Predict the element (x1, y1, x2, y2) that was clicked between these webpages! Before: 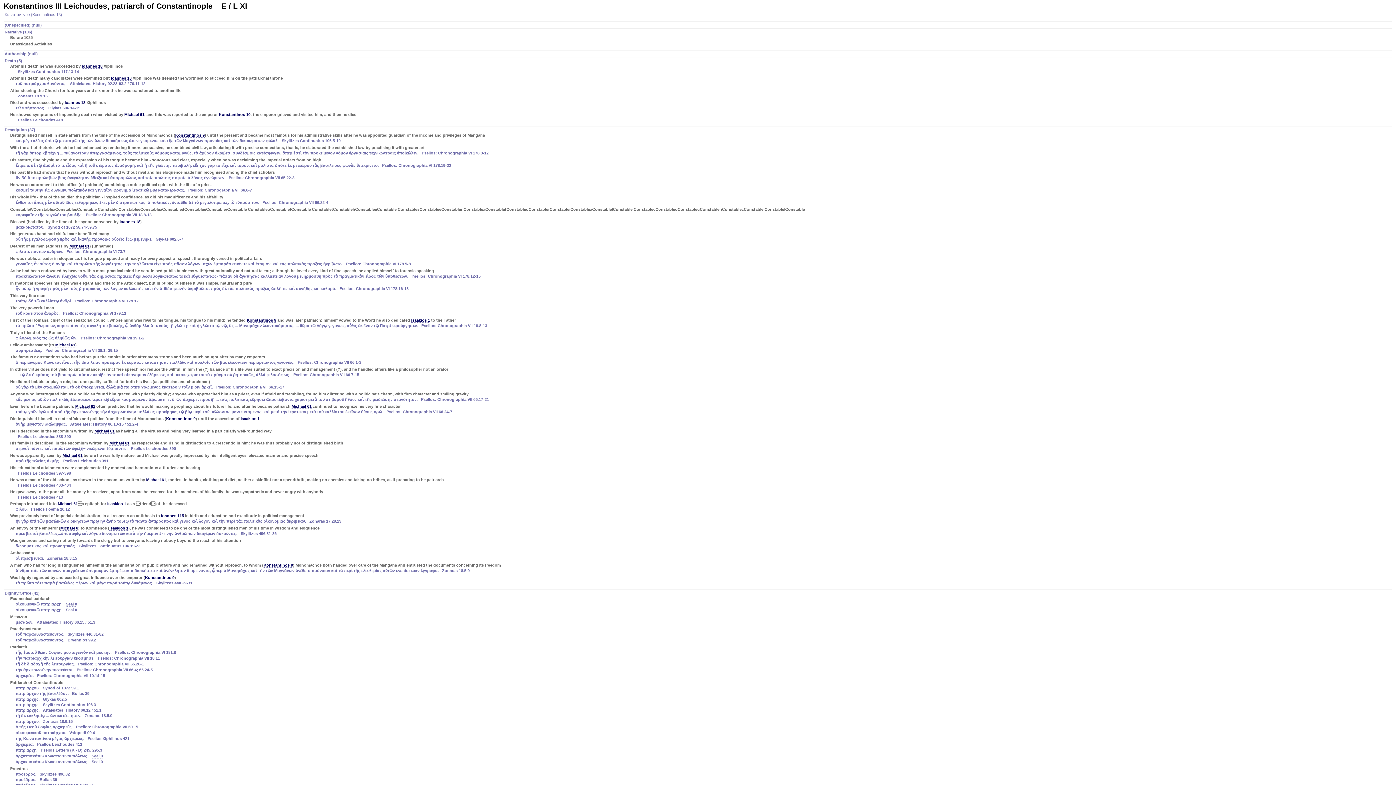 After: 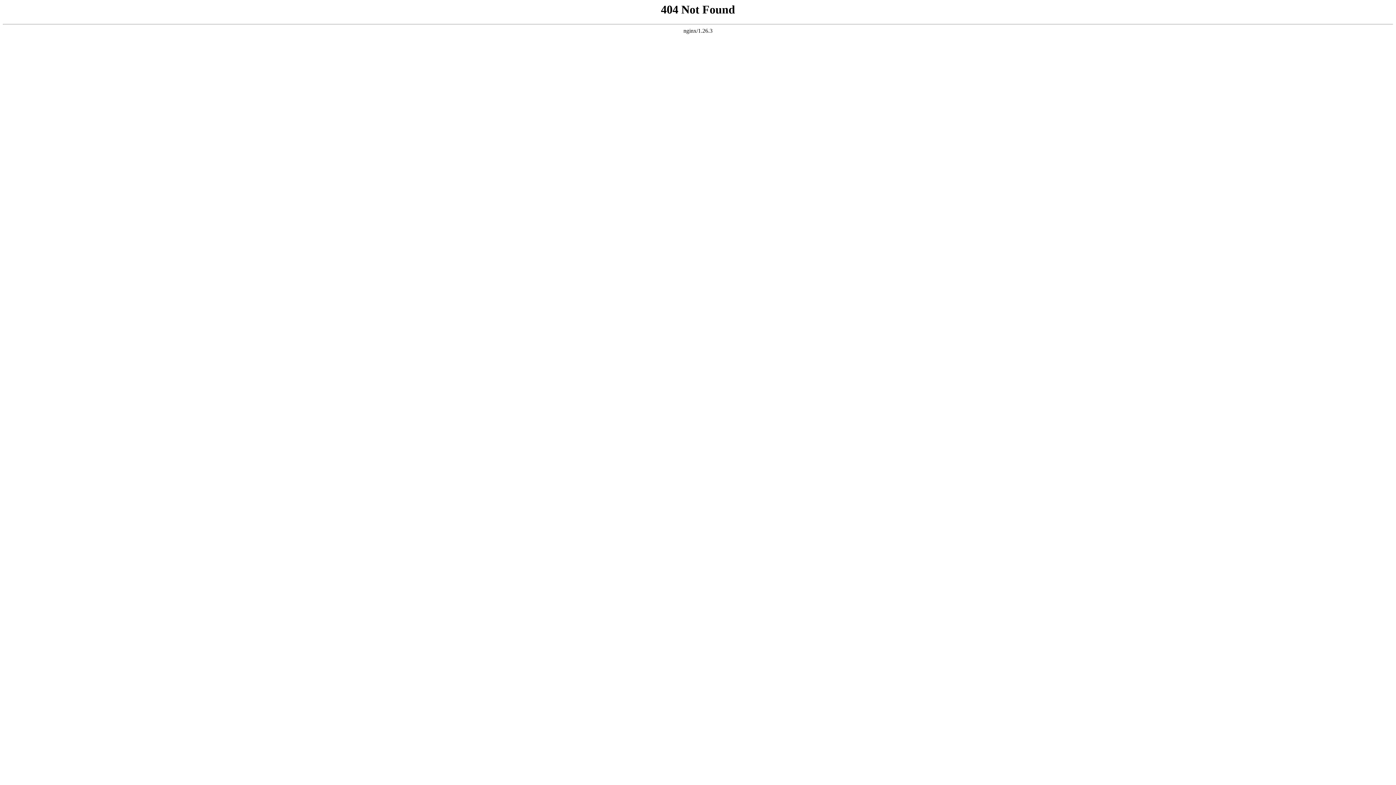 Action: bbox: (109, 441, 129, 445) label: Michael 61